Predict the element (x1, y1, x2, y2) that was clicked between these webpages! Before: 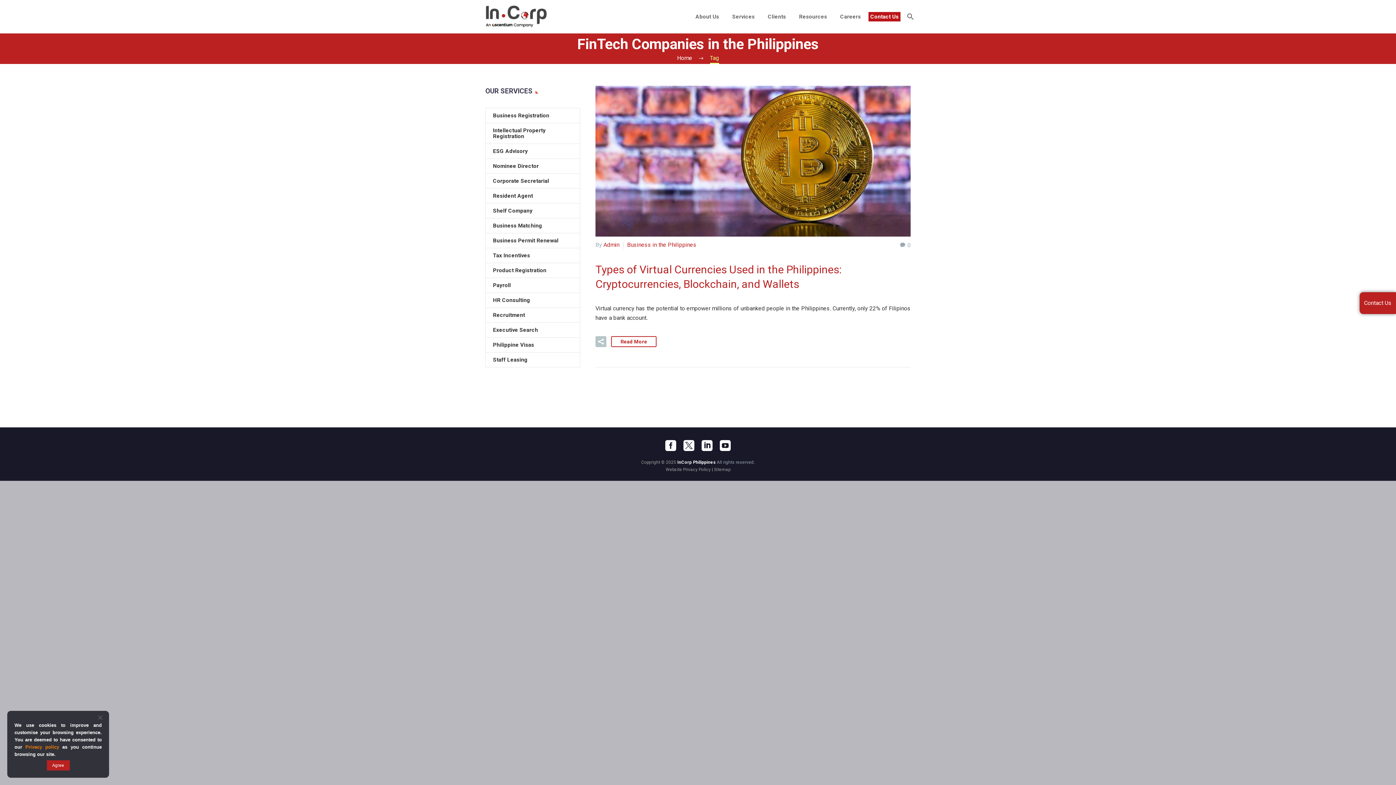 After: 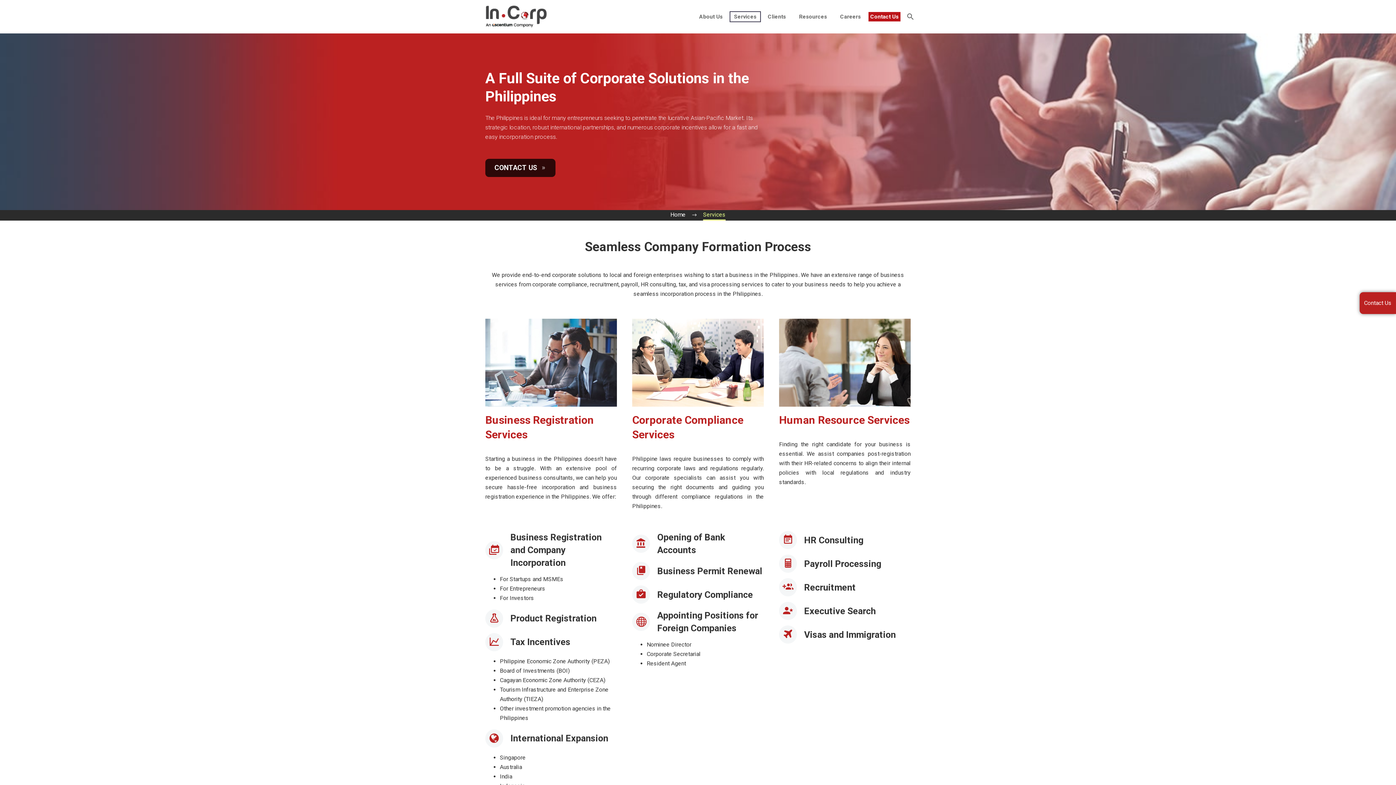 Action: label: Services bbox: (726, 13, 760, 19)